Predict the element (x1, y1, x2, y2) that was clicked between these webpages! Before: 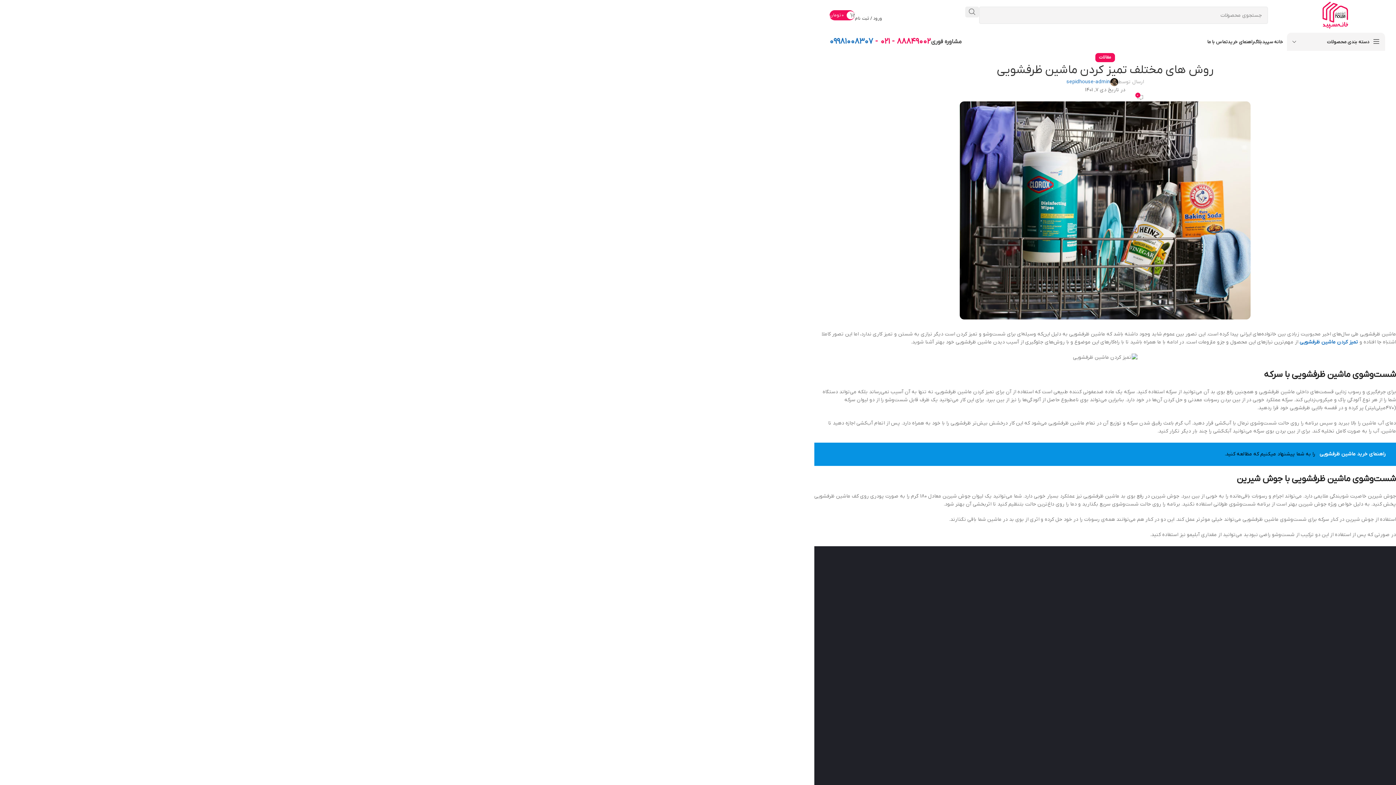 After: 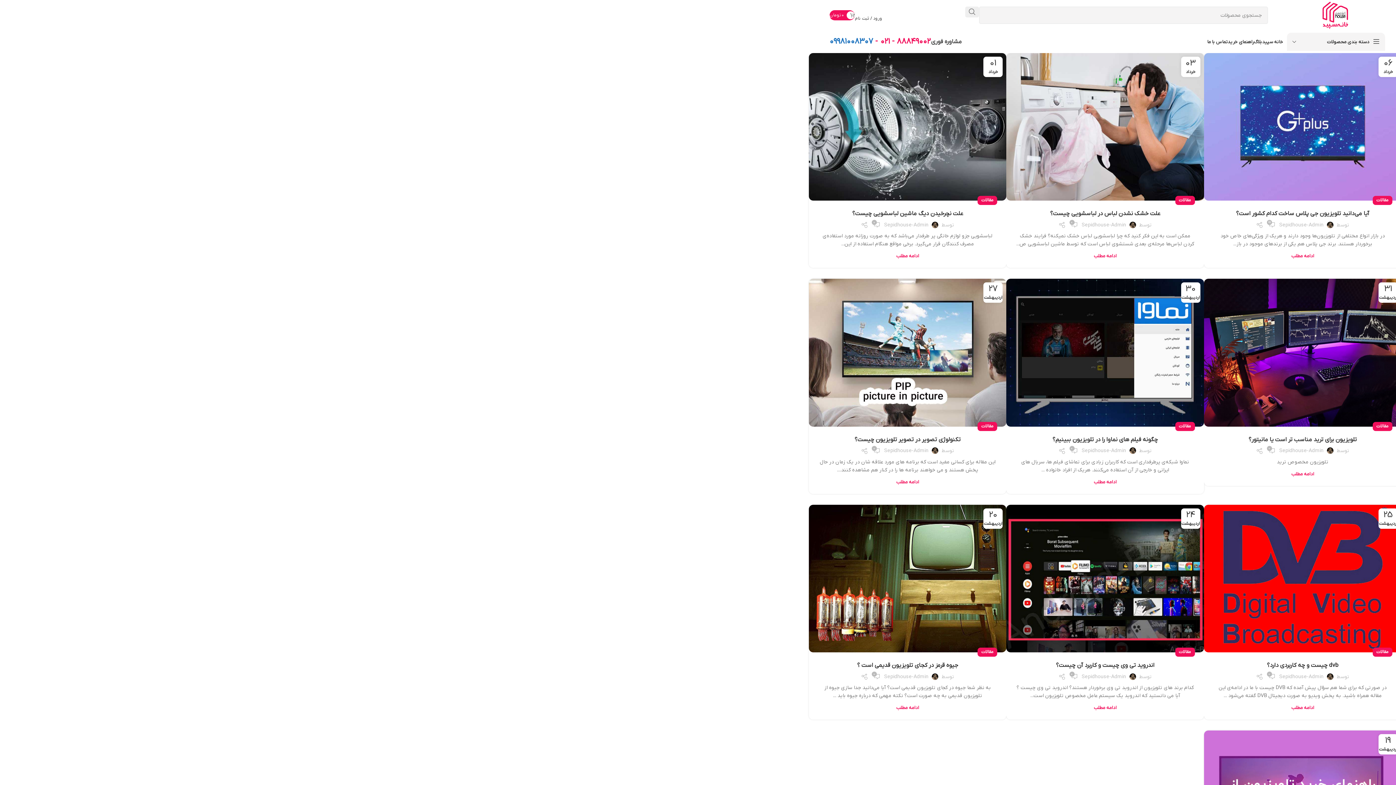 Action: bbox: (1254, 34, 1262, 49) label: بلاگ